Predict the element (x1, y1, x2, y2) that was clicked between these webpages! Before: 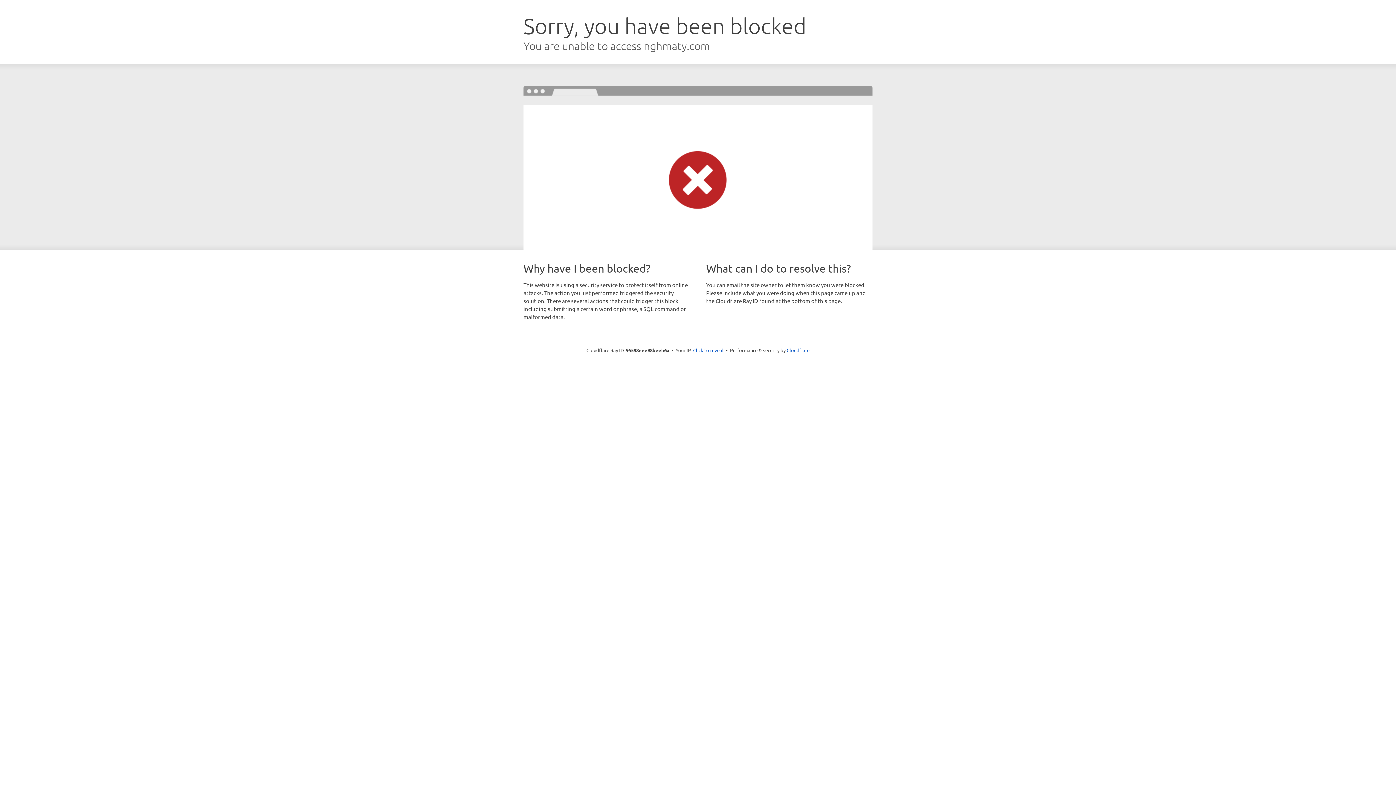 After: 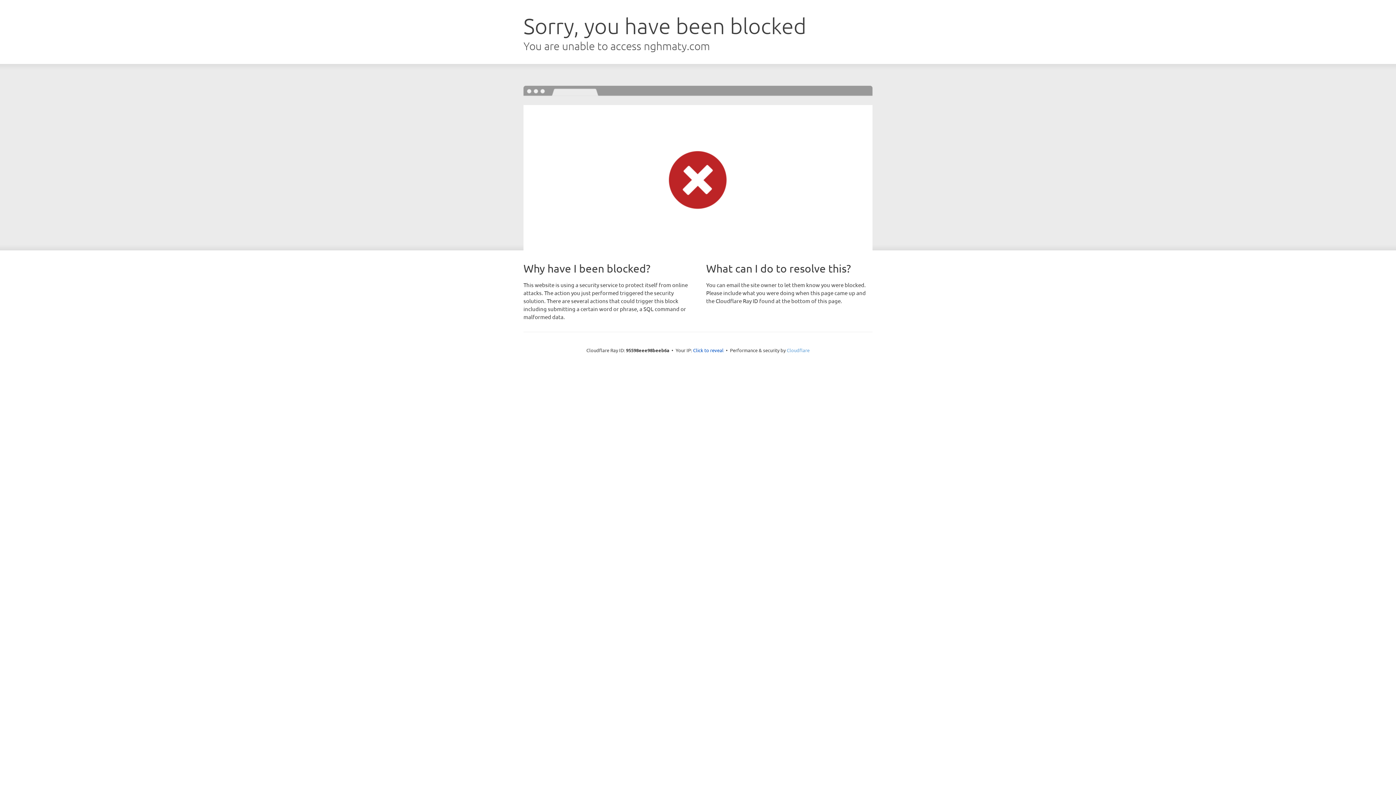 Action: bbox: (786, 347, 809, 353) label: Cloudflare